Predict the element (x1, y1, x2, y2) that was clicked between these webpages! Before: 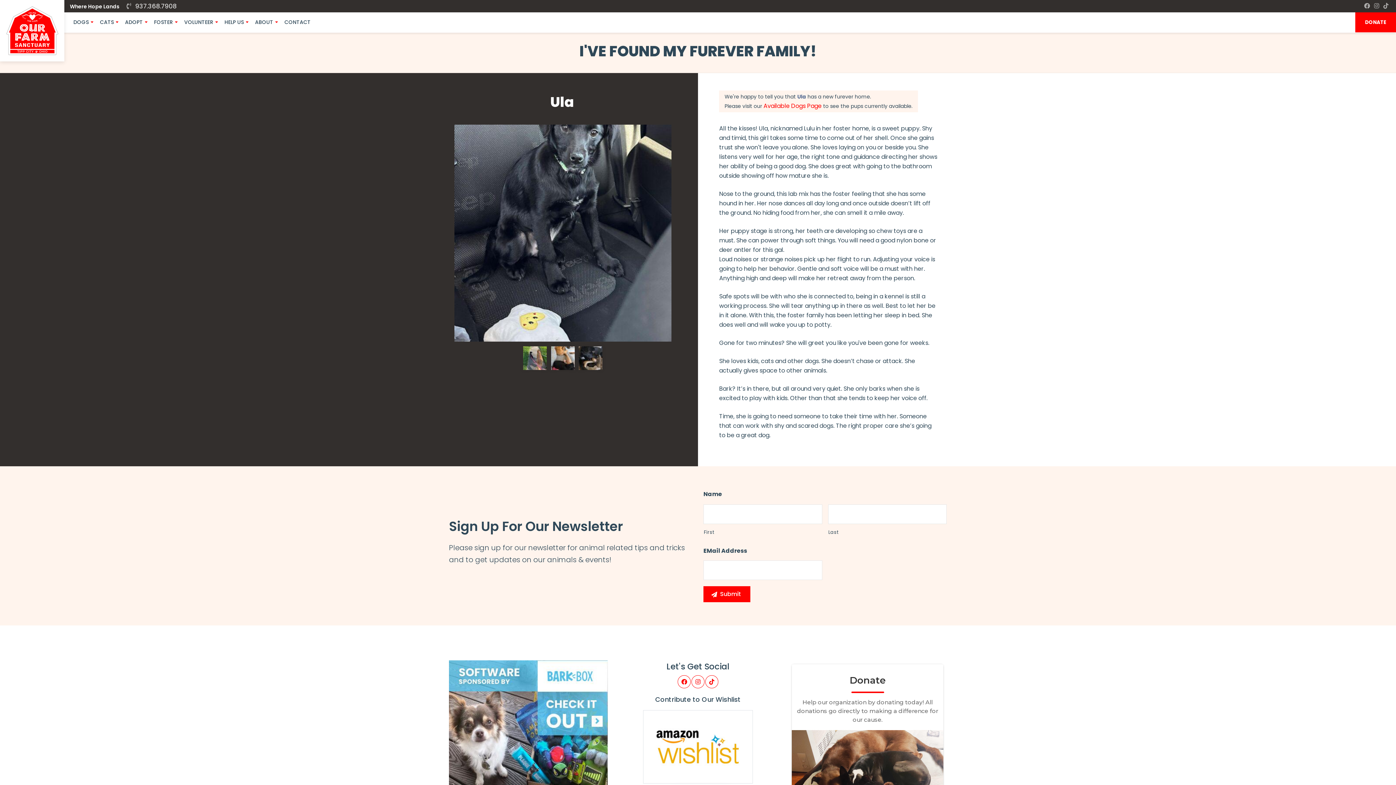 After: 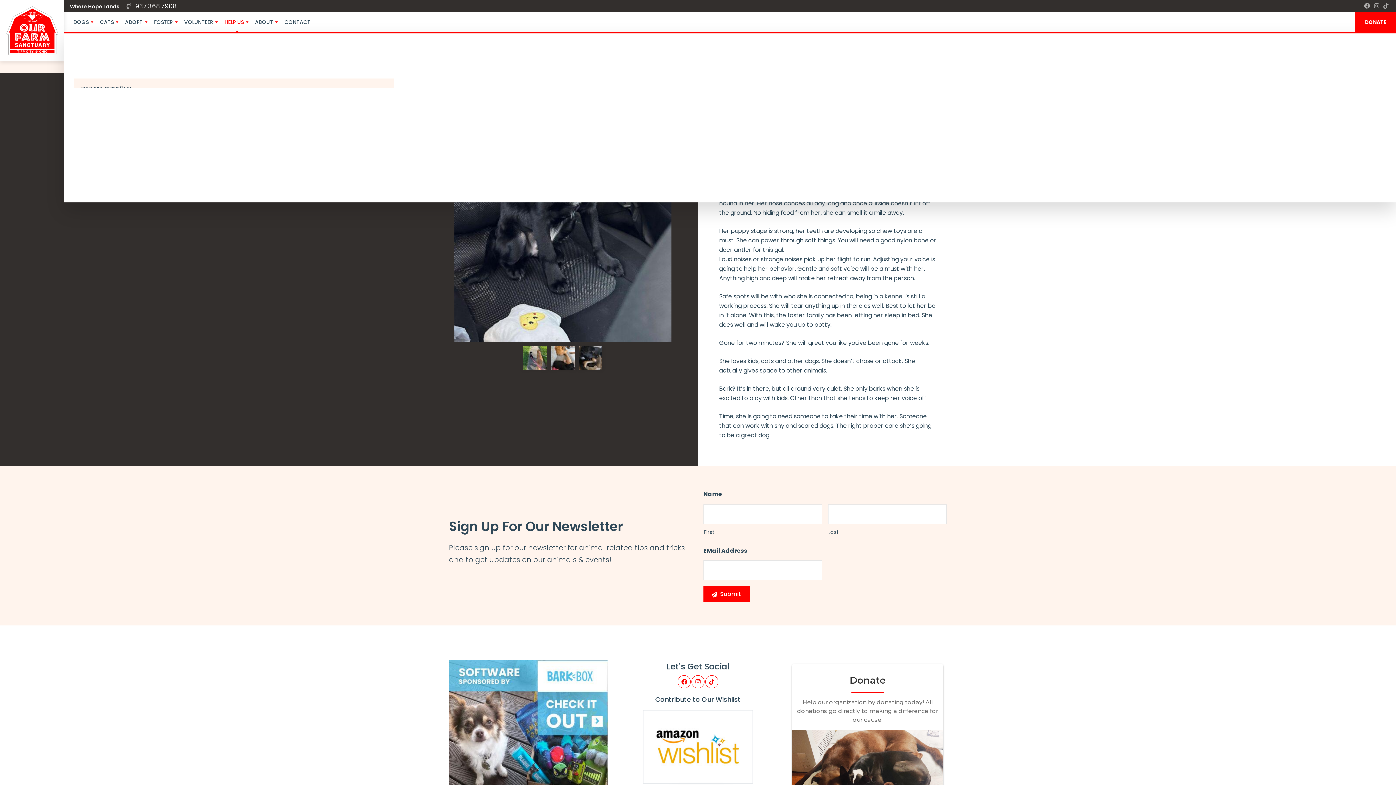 Action: label: HELP US bbox: (221, 12, 252, 32)